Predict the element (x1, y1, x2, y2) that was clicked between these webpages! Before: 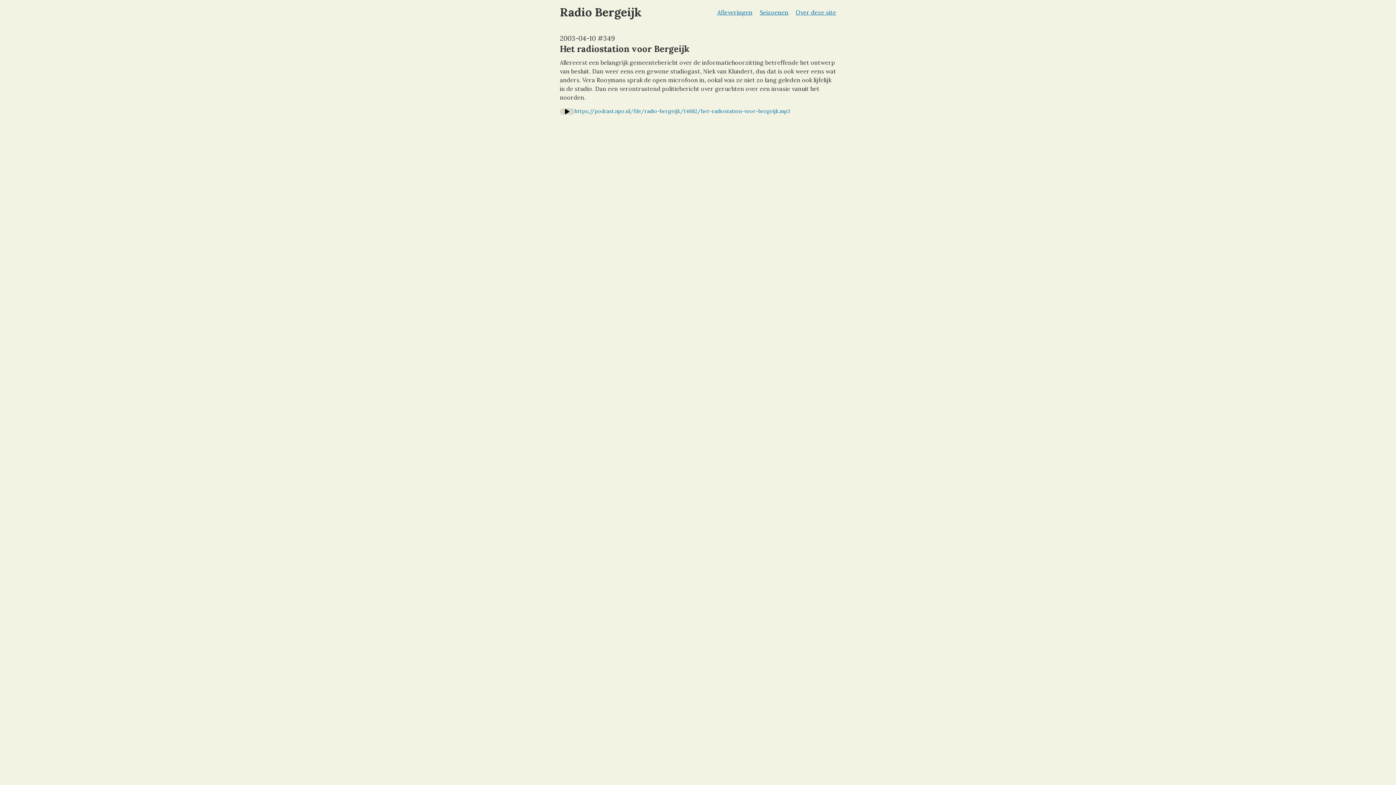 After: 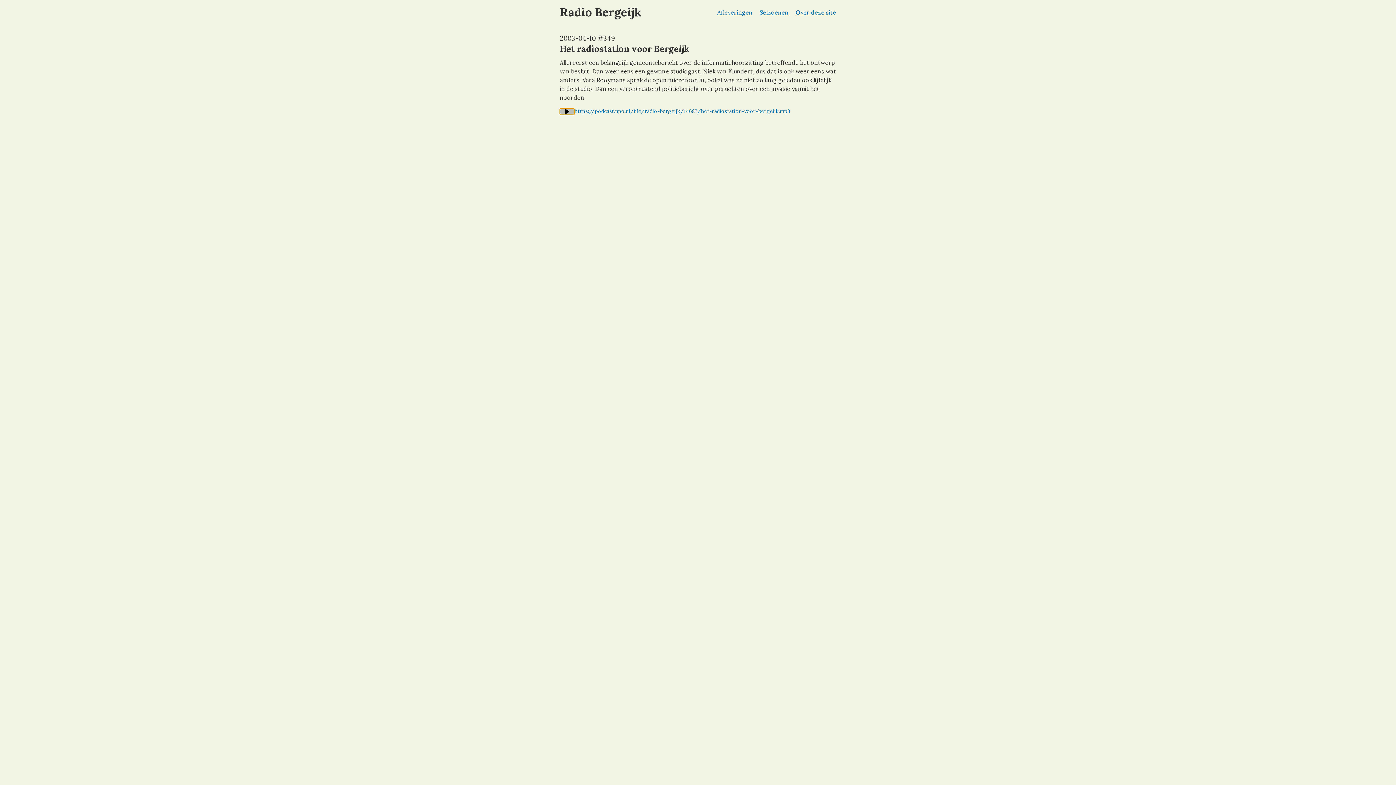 Action: bbox: (560, 108, 574, 114)